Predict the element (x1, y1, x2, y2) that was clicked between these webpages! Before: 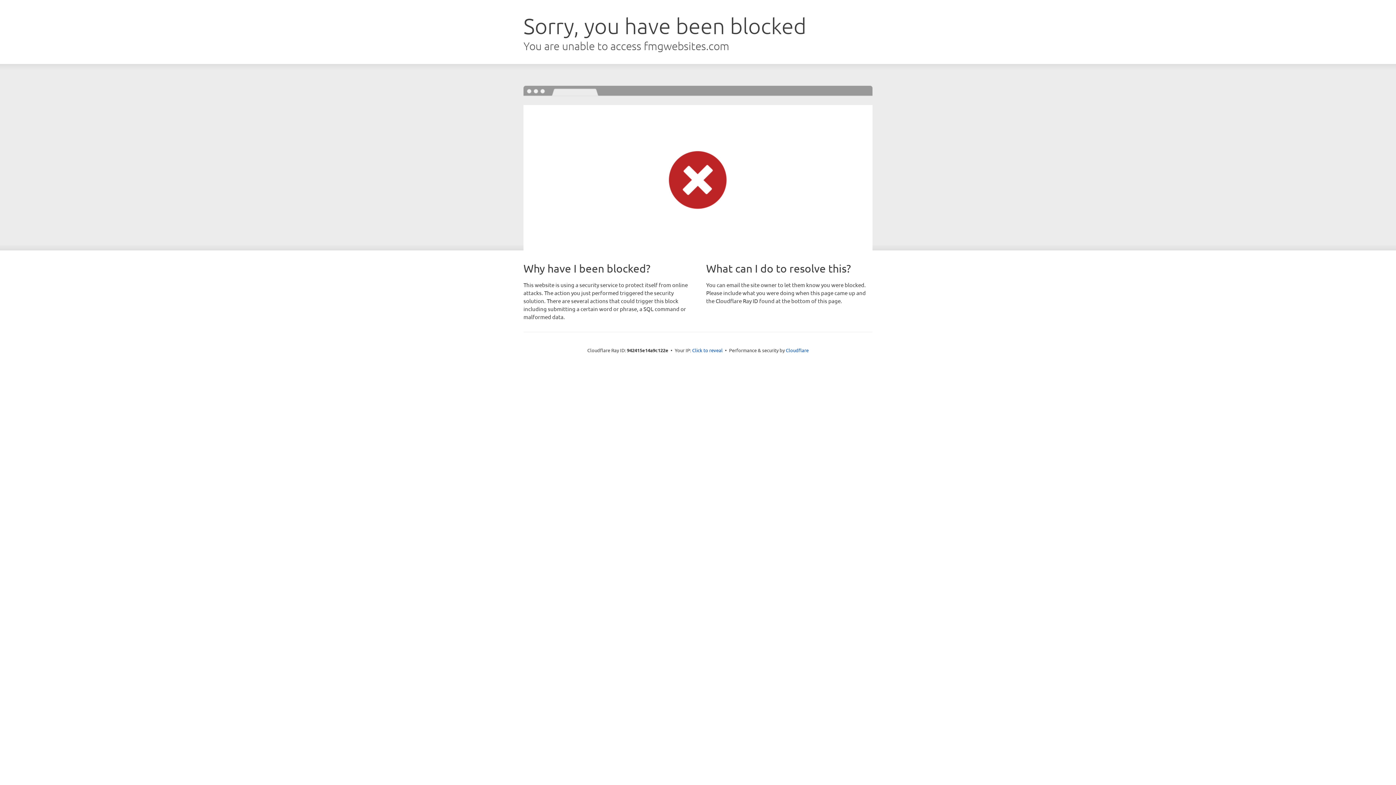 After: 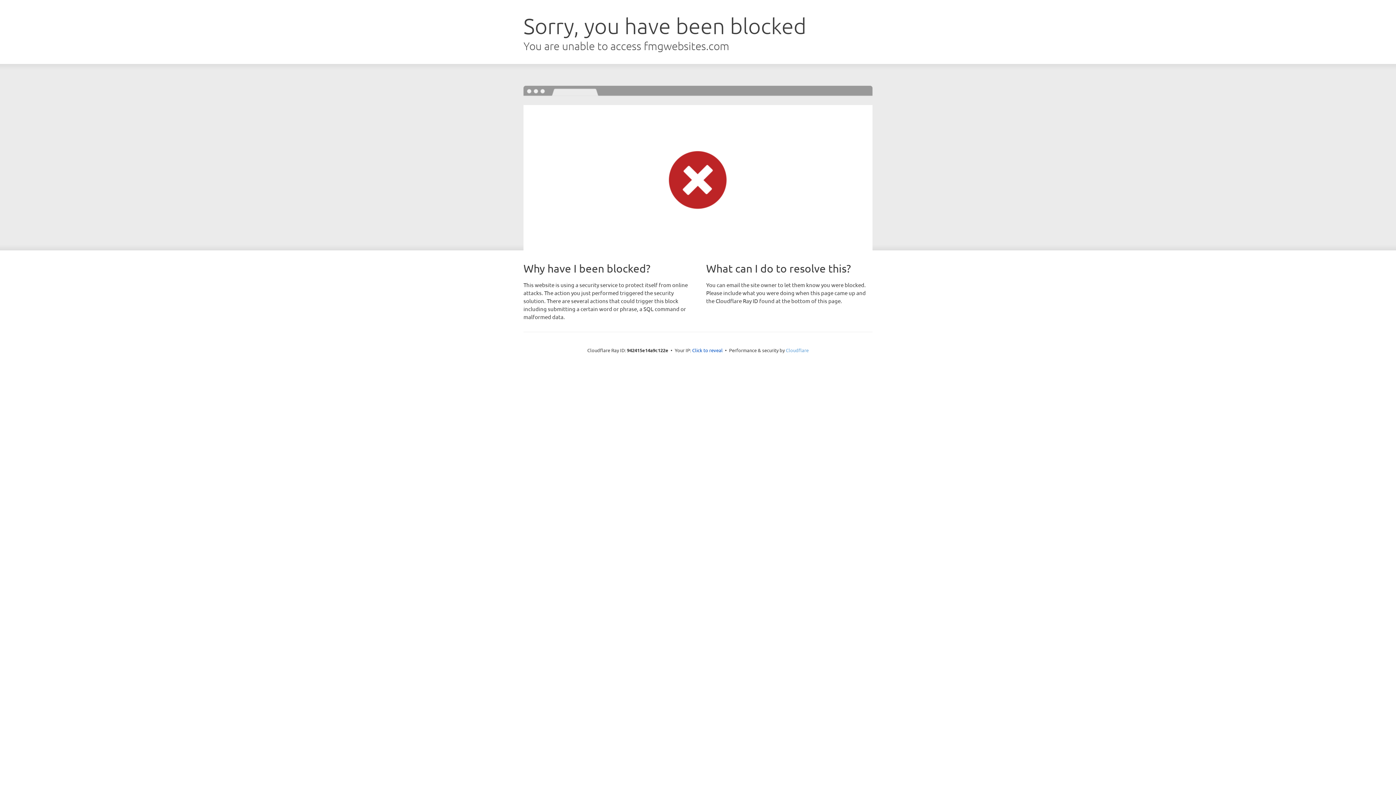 Action: label: Cloudflare bbox: (786, 347, 808, 353)